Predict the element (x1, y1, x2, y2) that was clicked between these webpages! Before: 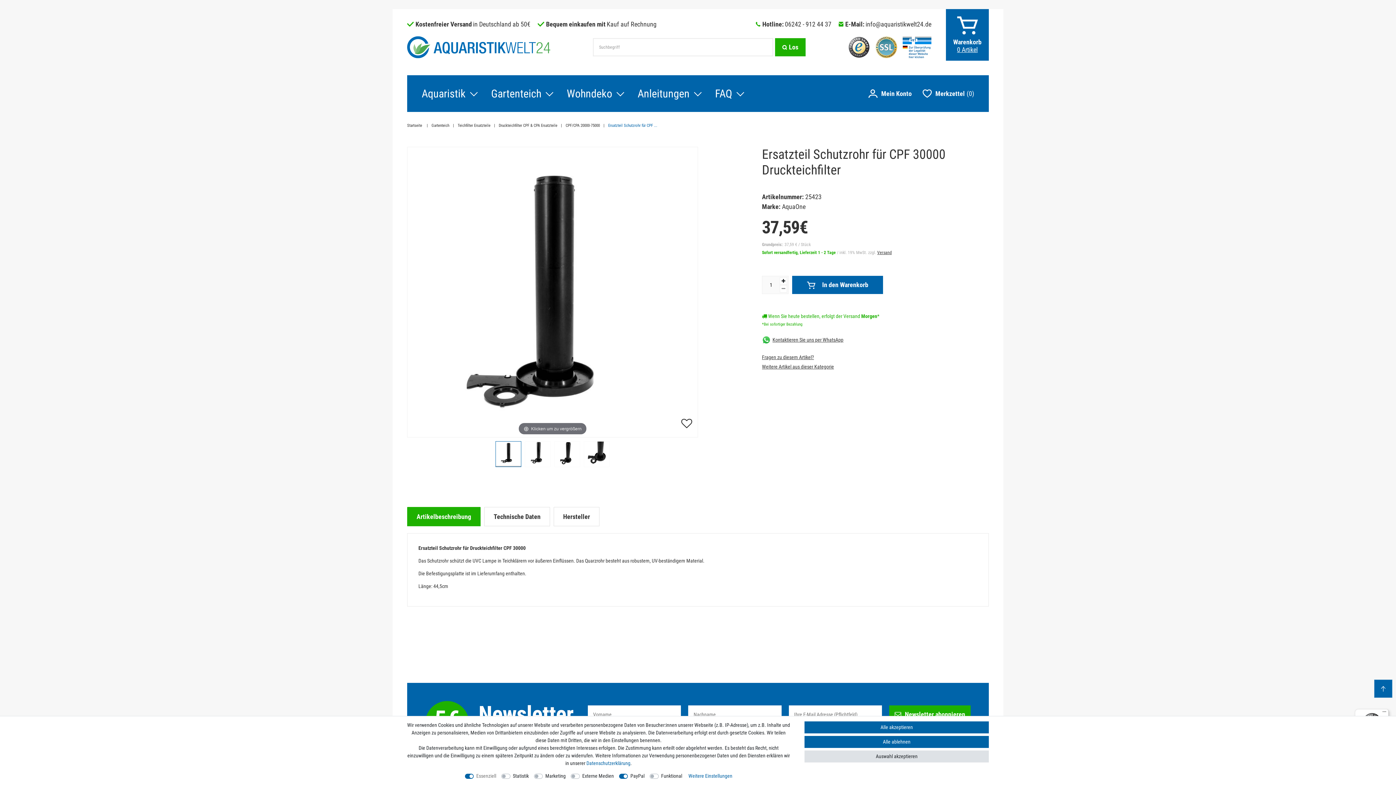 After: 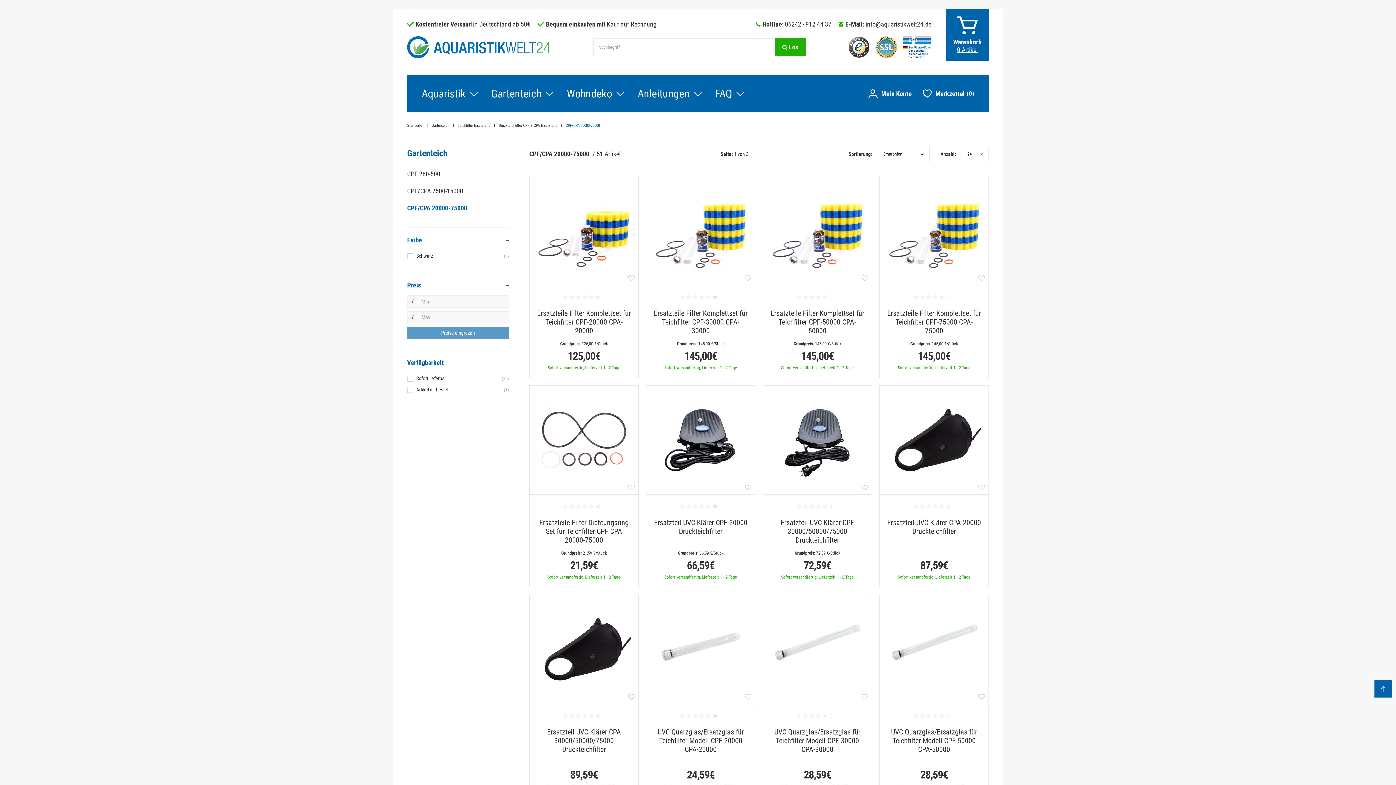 Action: bbox: (762, 361, 989, 370) label: Weitere Artikel aus dieser Kategorie